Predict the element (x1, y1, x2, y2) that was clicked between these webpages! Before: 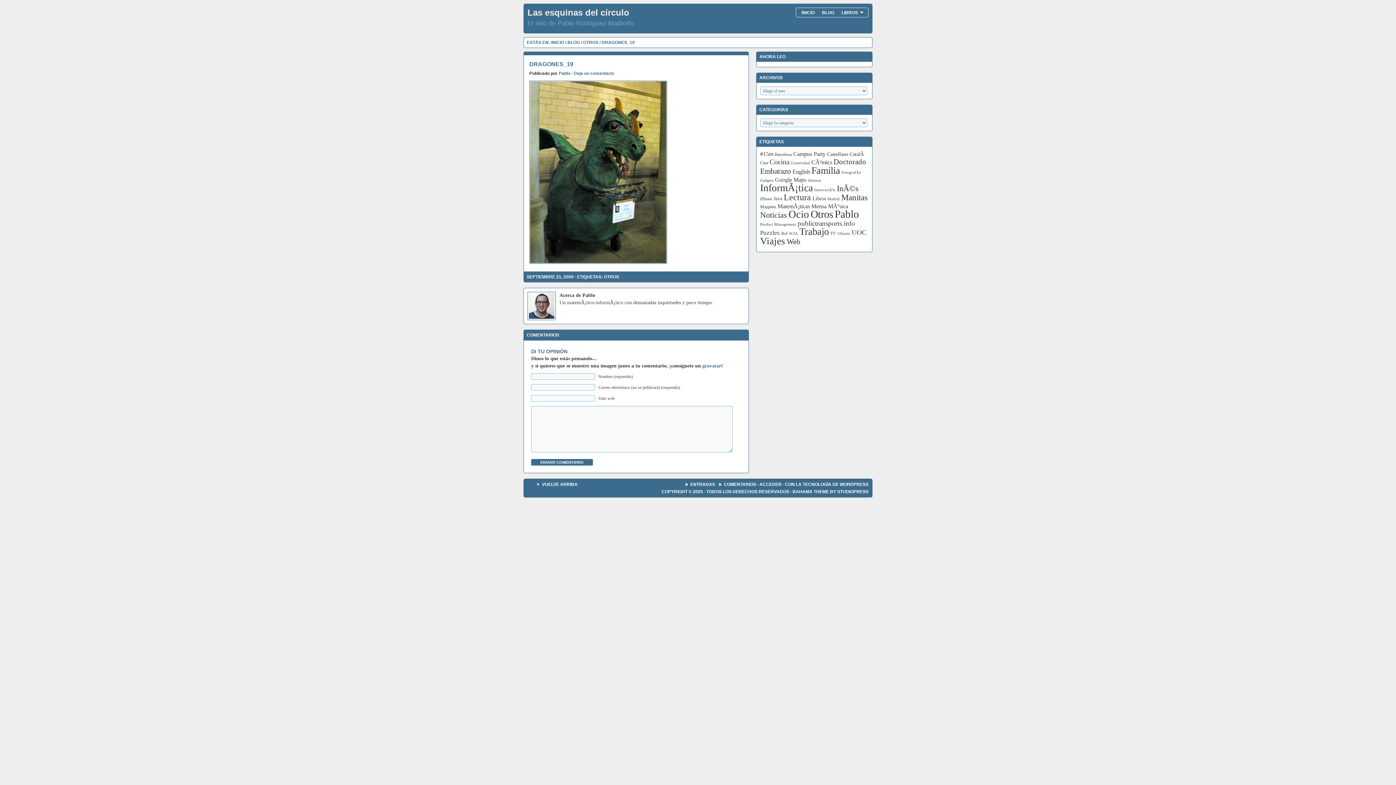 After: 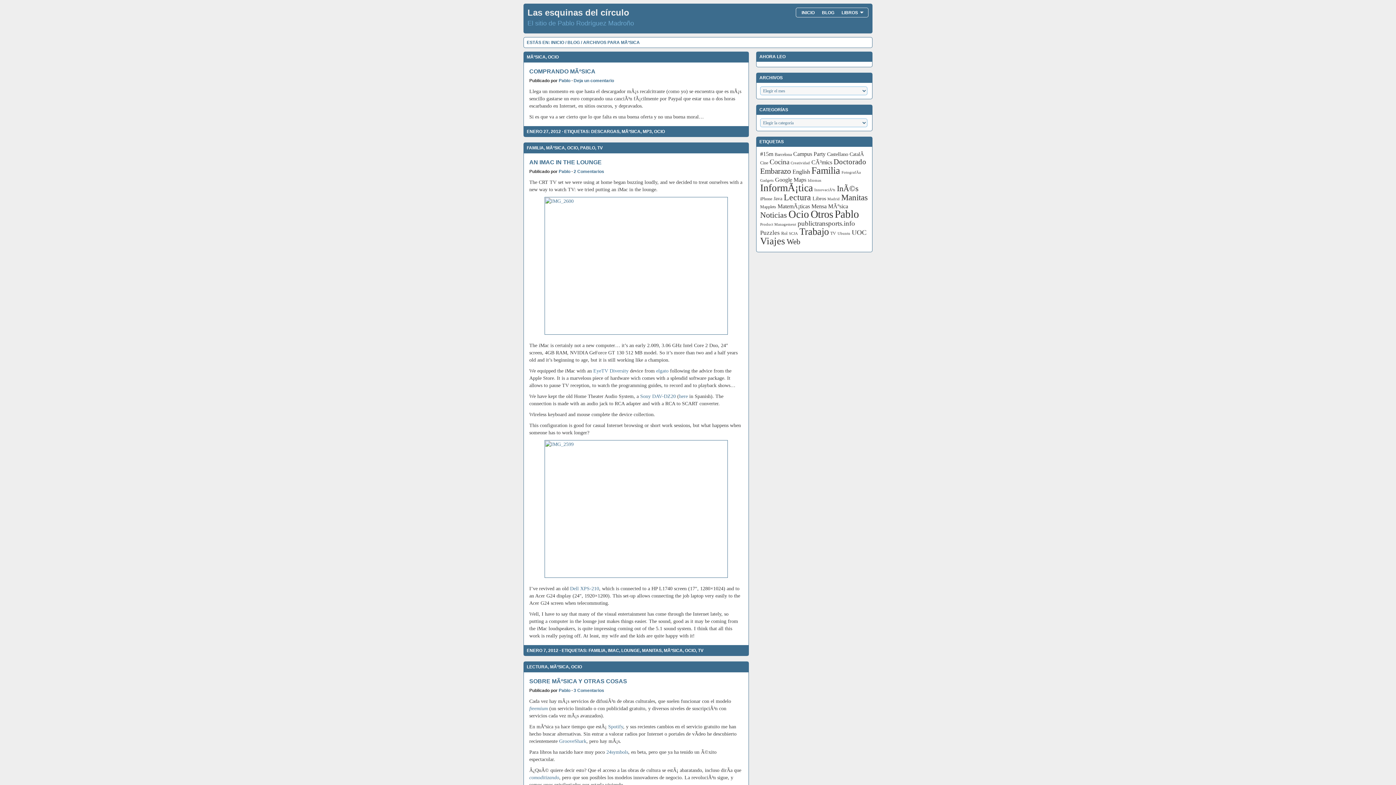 Action: label: MÃºsica (7 elementos) bbox: (828, 203, 848, 209)